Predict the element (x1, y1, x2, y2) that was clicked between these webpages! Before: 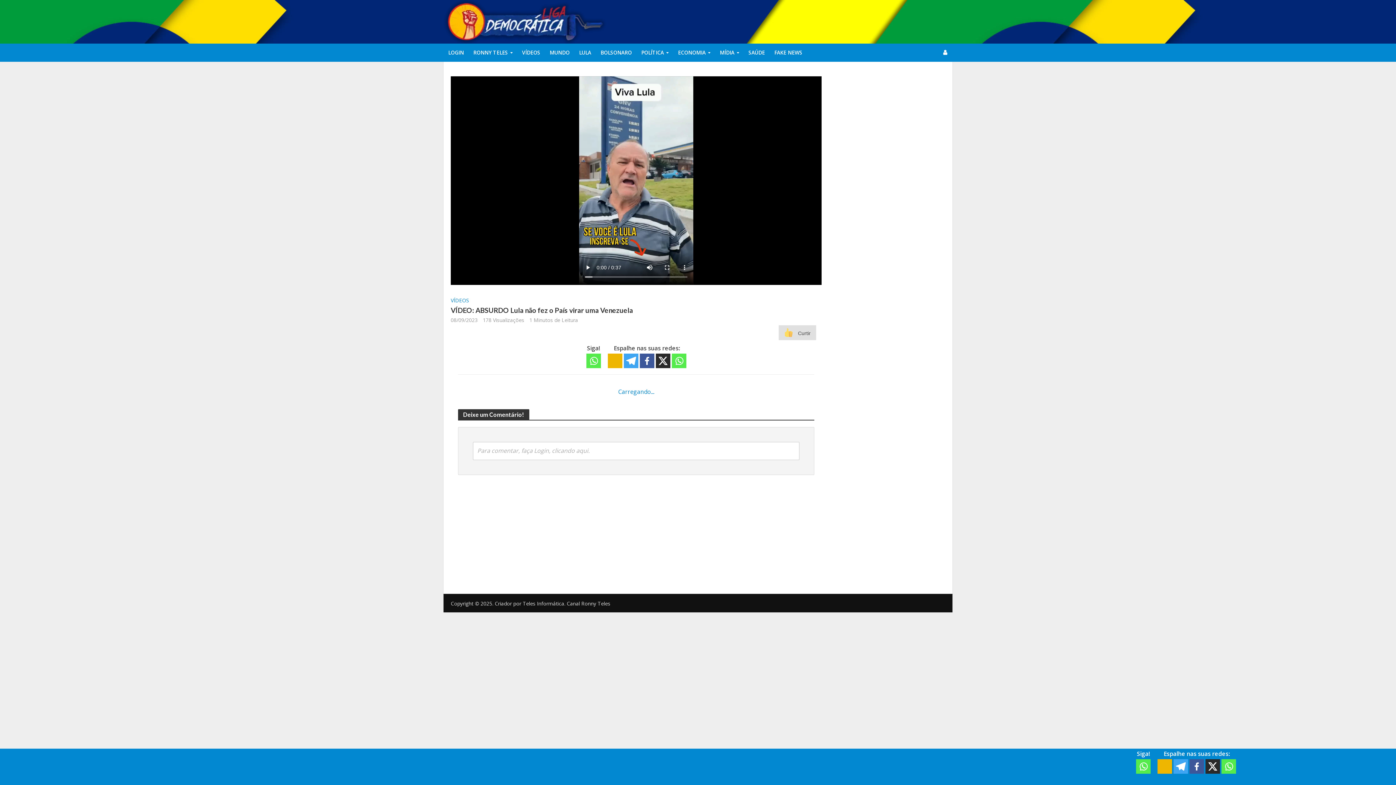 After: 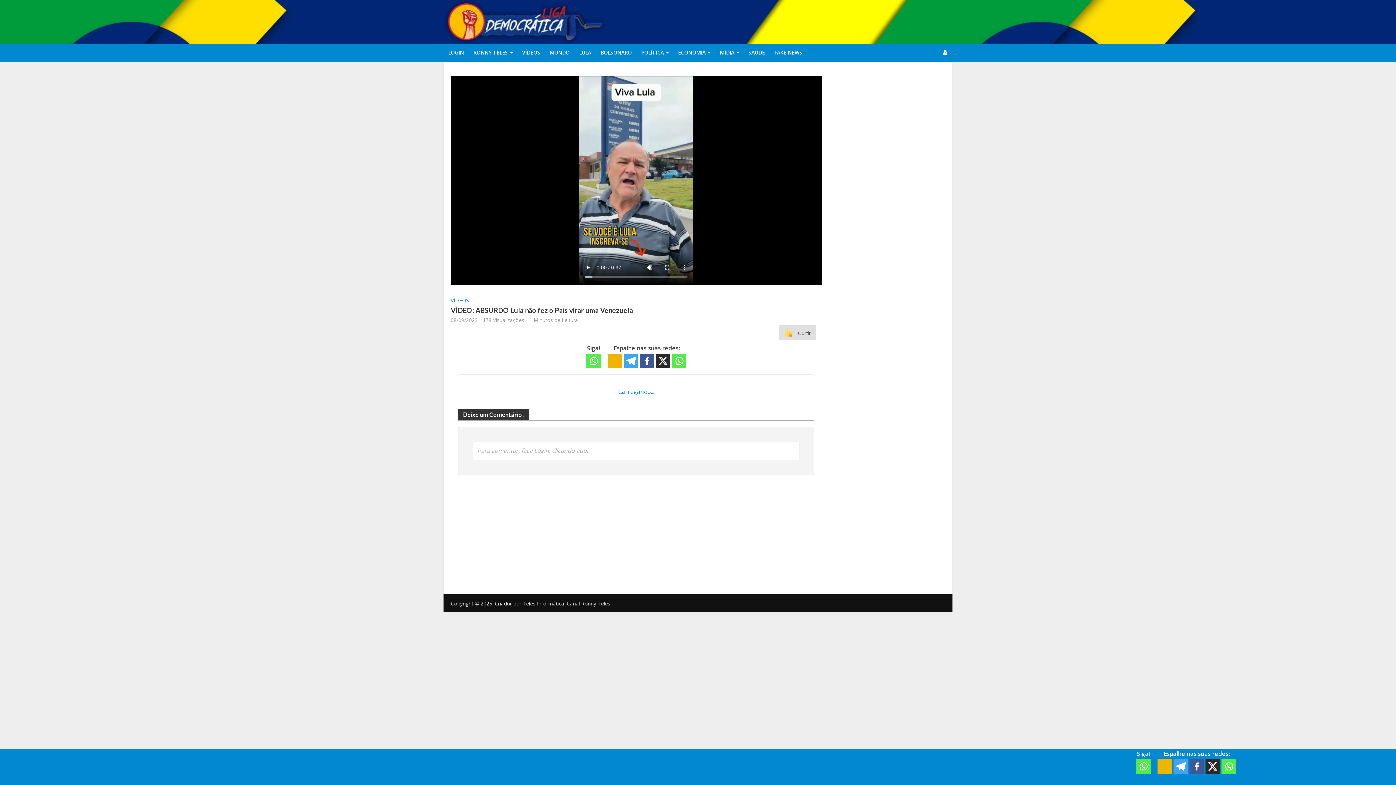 Action: label: Whatsapp bbox: (1221, 758, 1237, 774)